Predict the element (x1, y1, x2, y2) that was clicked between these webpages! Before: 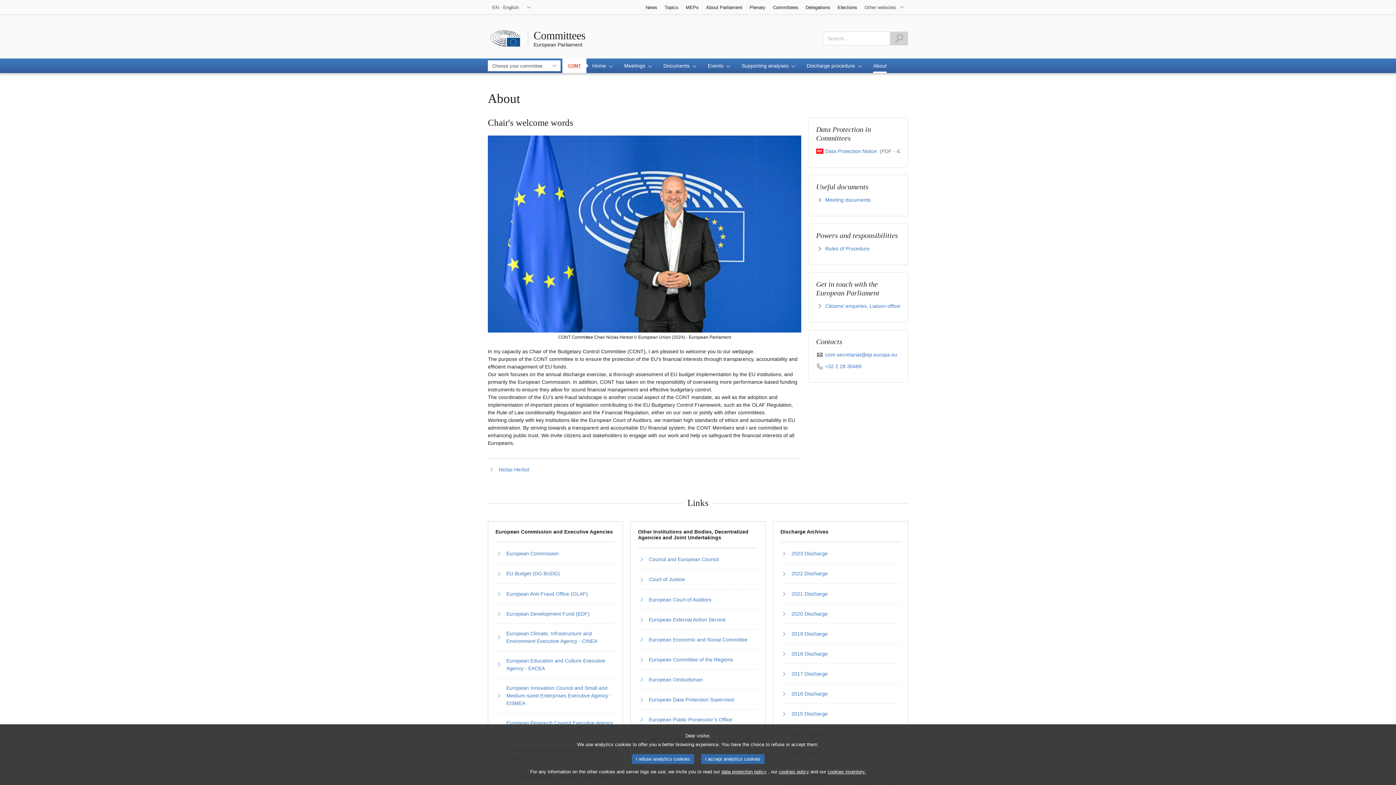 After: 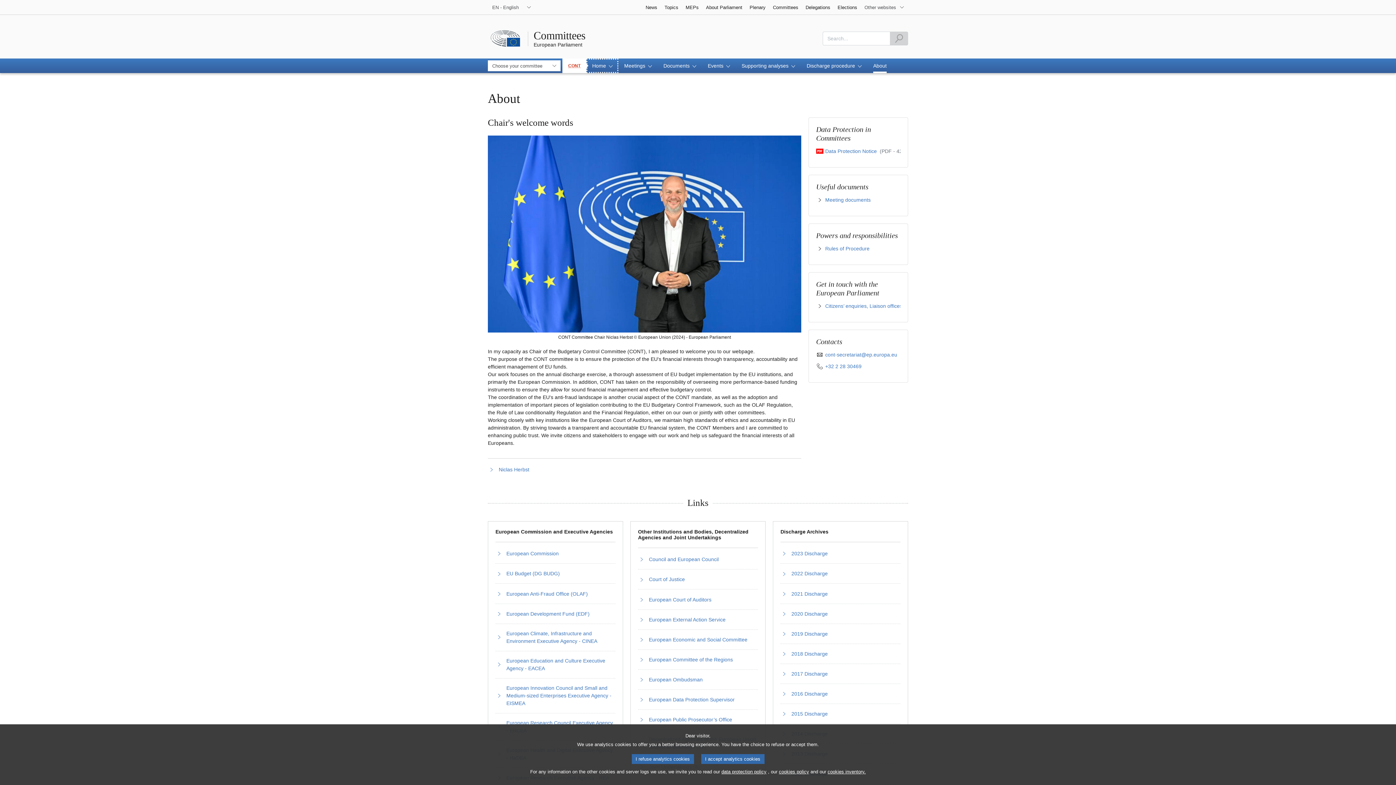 Action: label: Home bbox: (586, 58, 618, 73)